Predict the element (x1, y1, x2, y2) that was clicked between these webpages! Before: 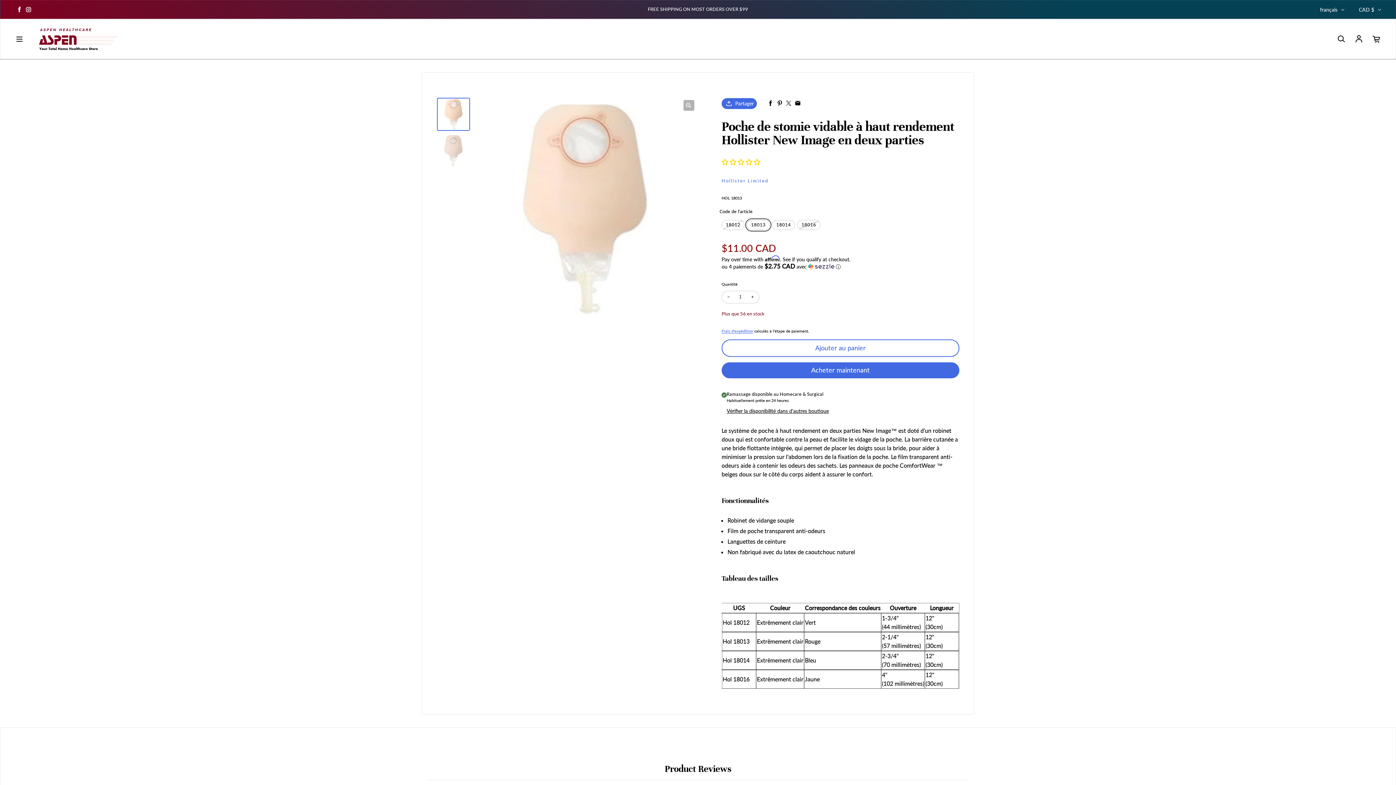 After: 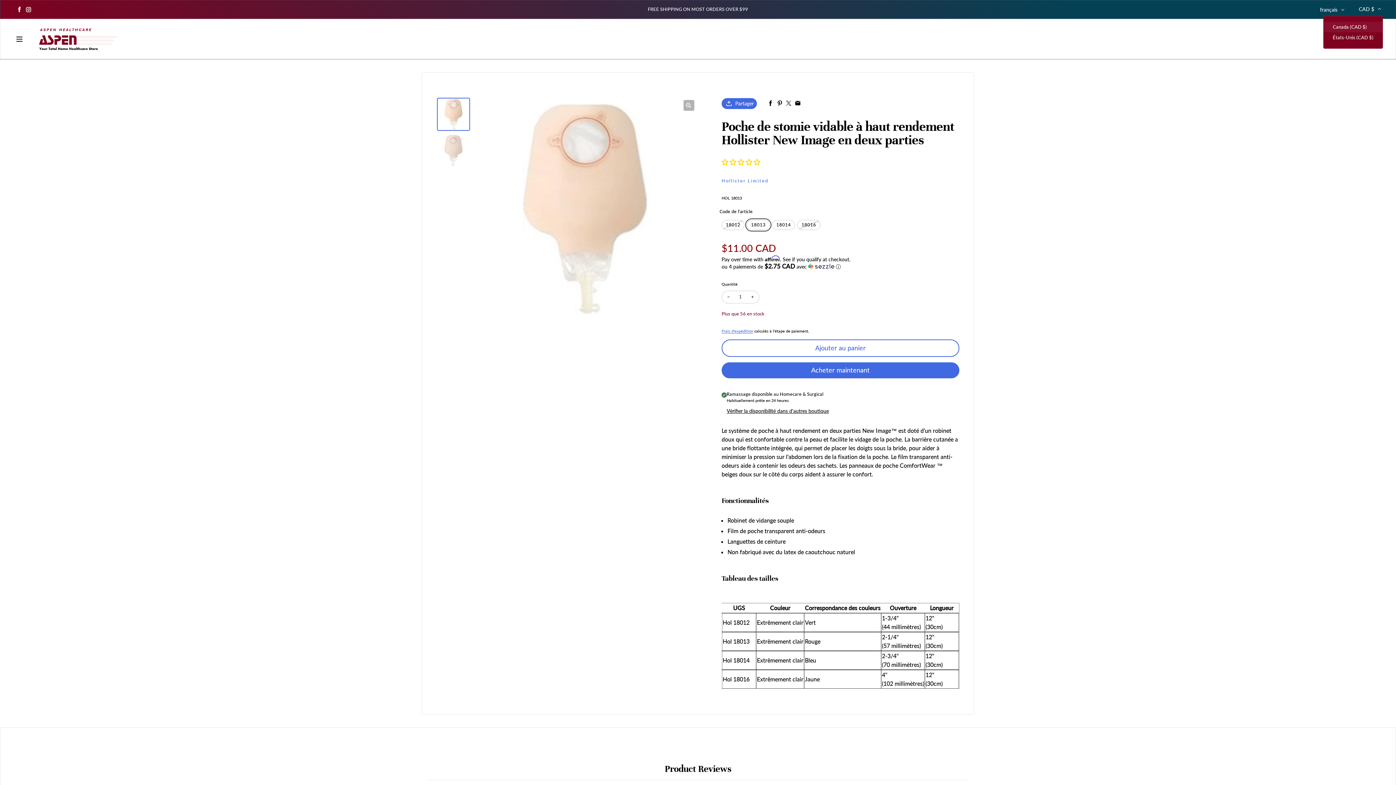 Action: bbox: (1359, 4, 1381, 14) label: CAD $